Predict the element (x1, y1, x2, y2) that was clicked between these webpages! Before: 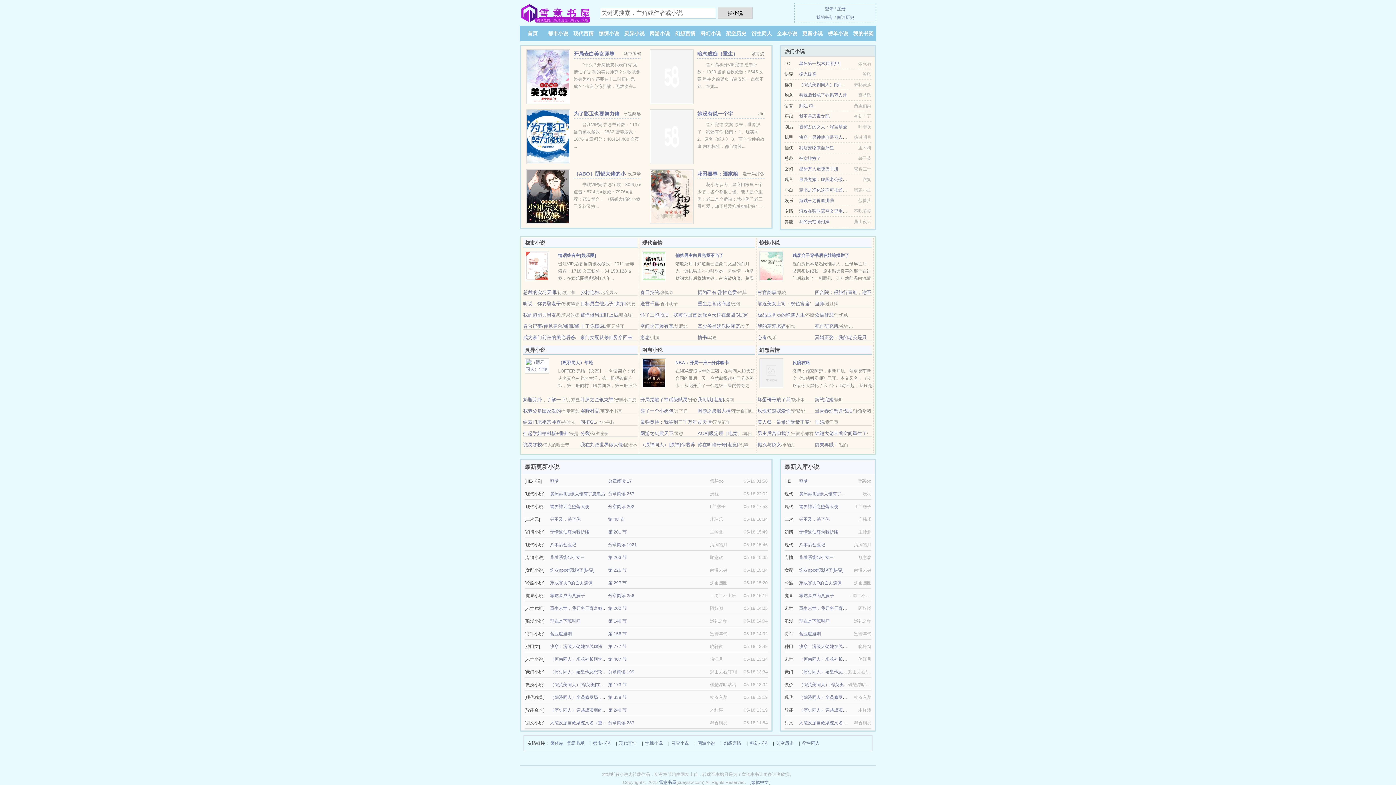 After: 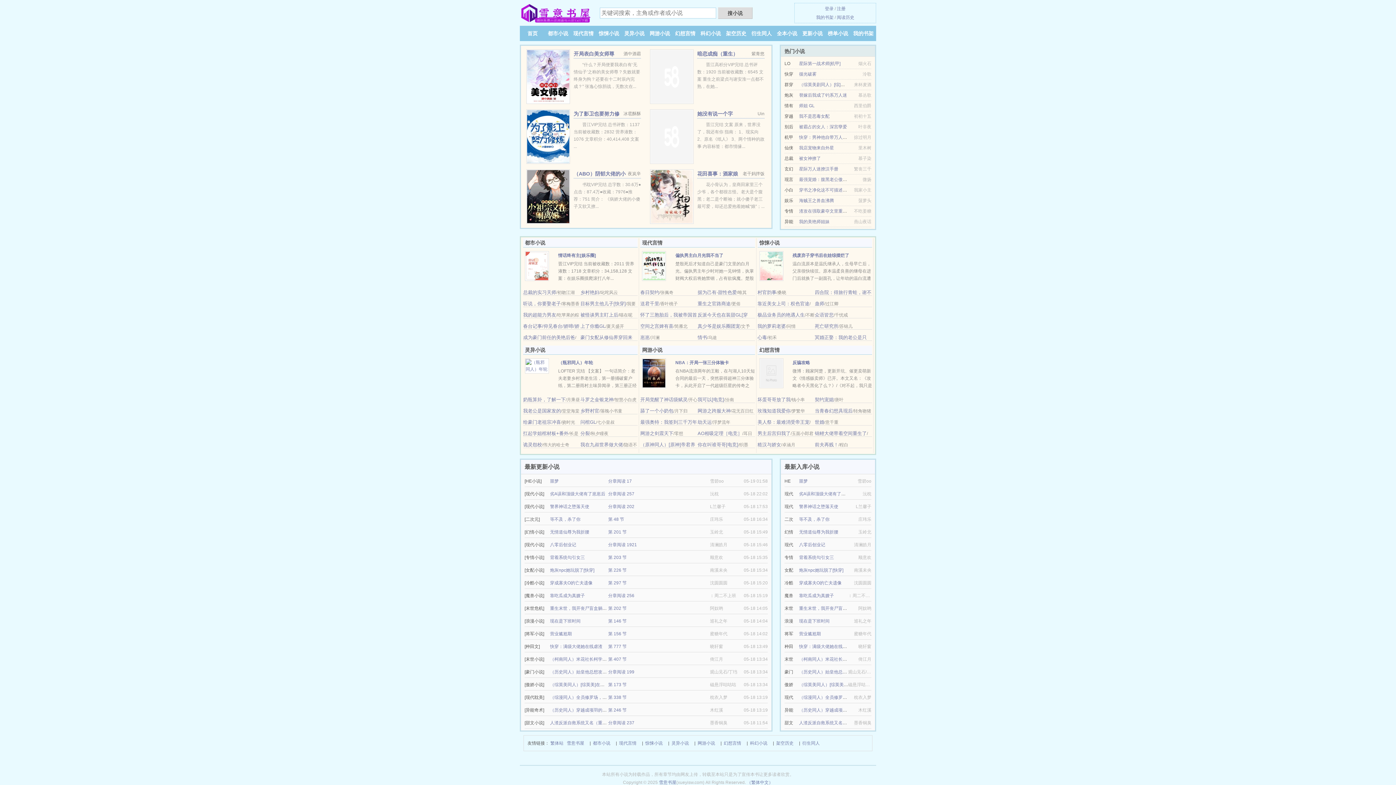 Action: bbox: (792, 253, 849, 258) label: 残废弃子穿书后在娃综摆烂了